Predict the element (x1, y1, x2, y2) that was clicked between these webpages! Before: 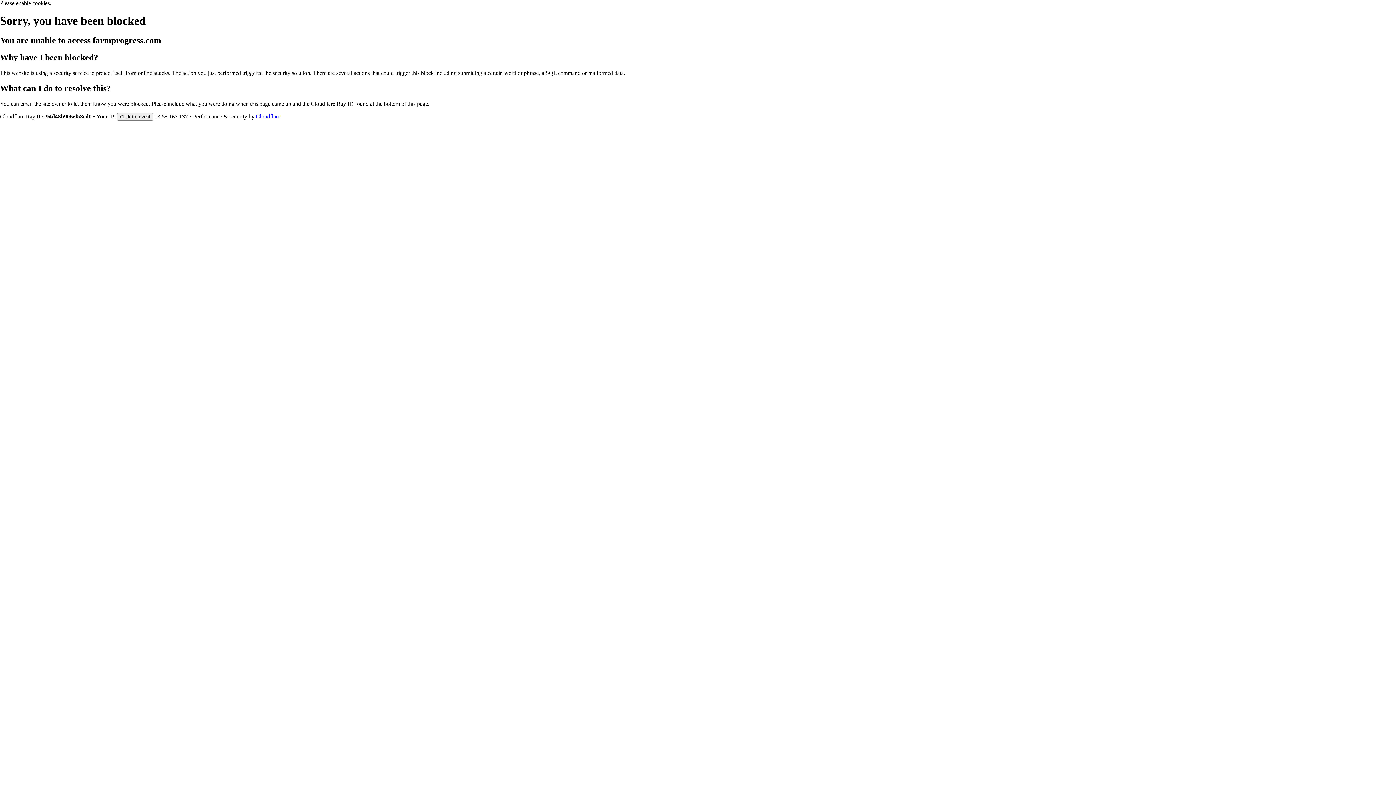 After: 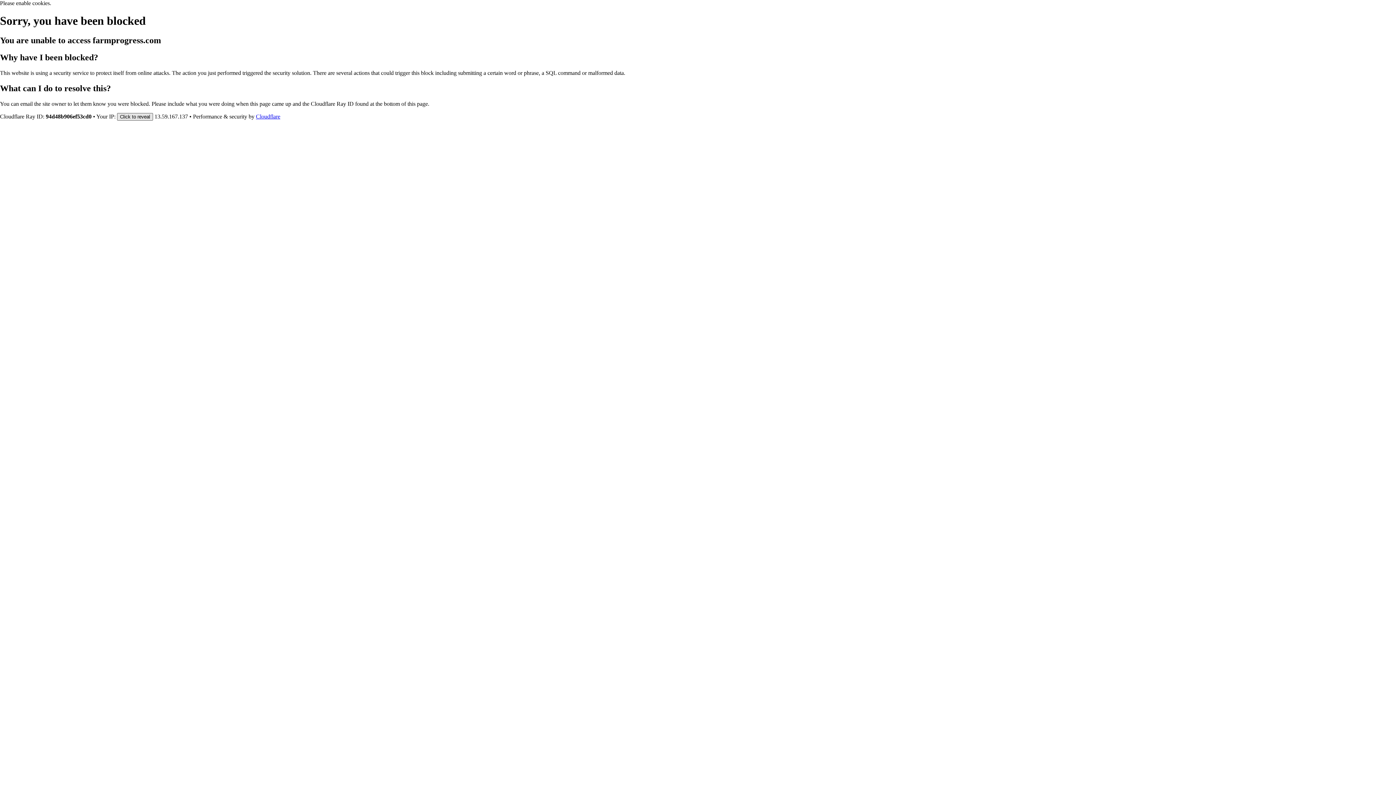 Action: bbox: (117, 112, 153, 120) label: Click to reveal